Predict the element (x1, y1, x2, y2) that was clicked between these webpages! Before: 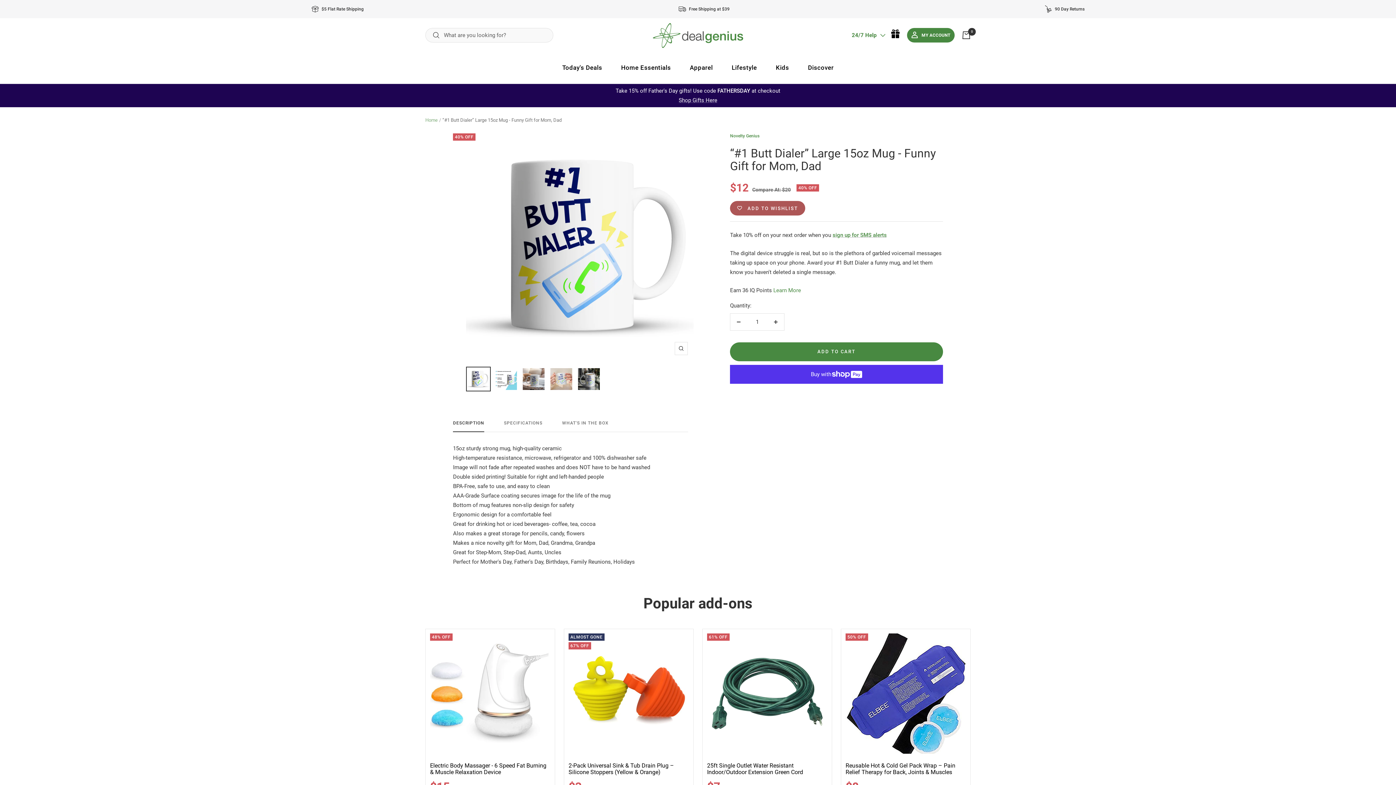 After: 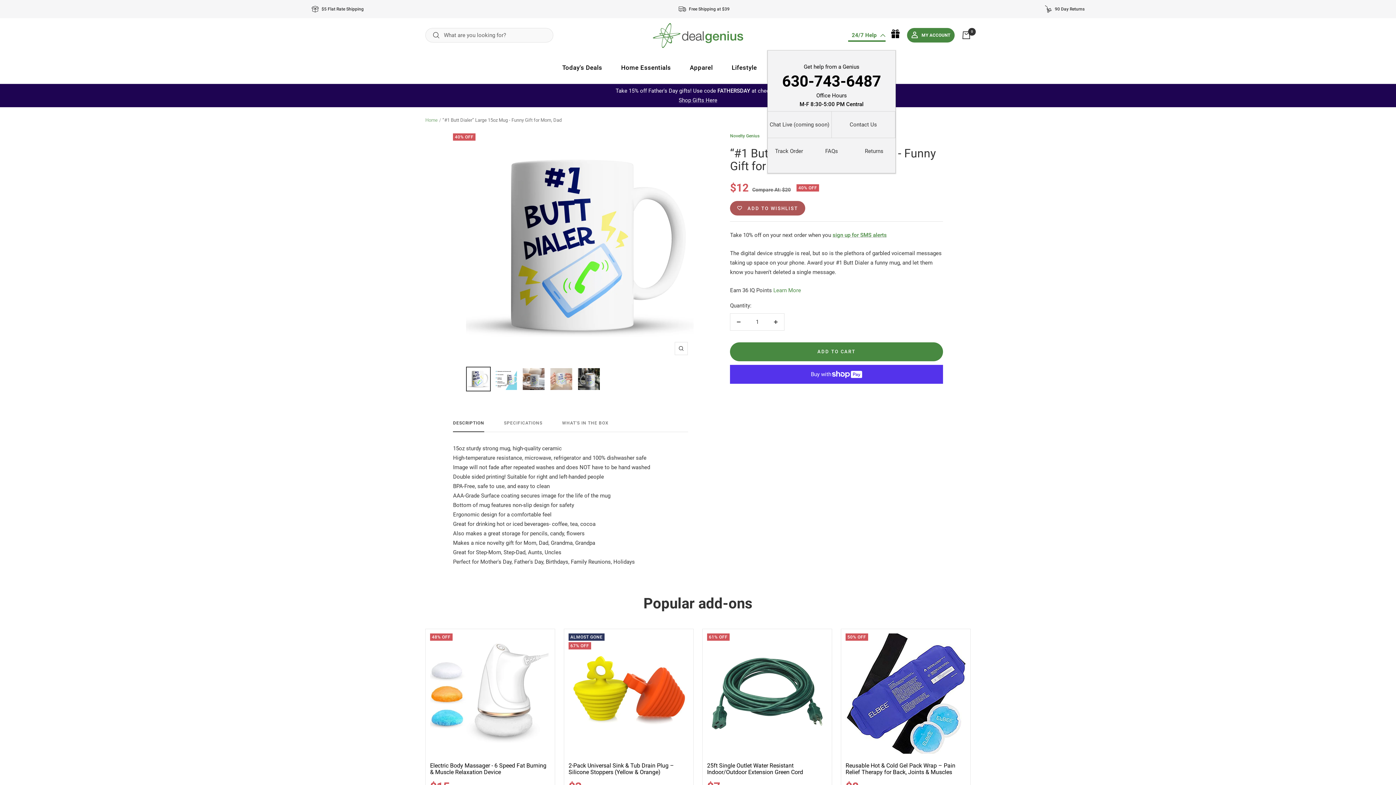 Action: bbox: (852, 27, 885, 43) label: 24/7 Help